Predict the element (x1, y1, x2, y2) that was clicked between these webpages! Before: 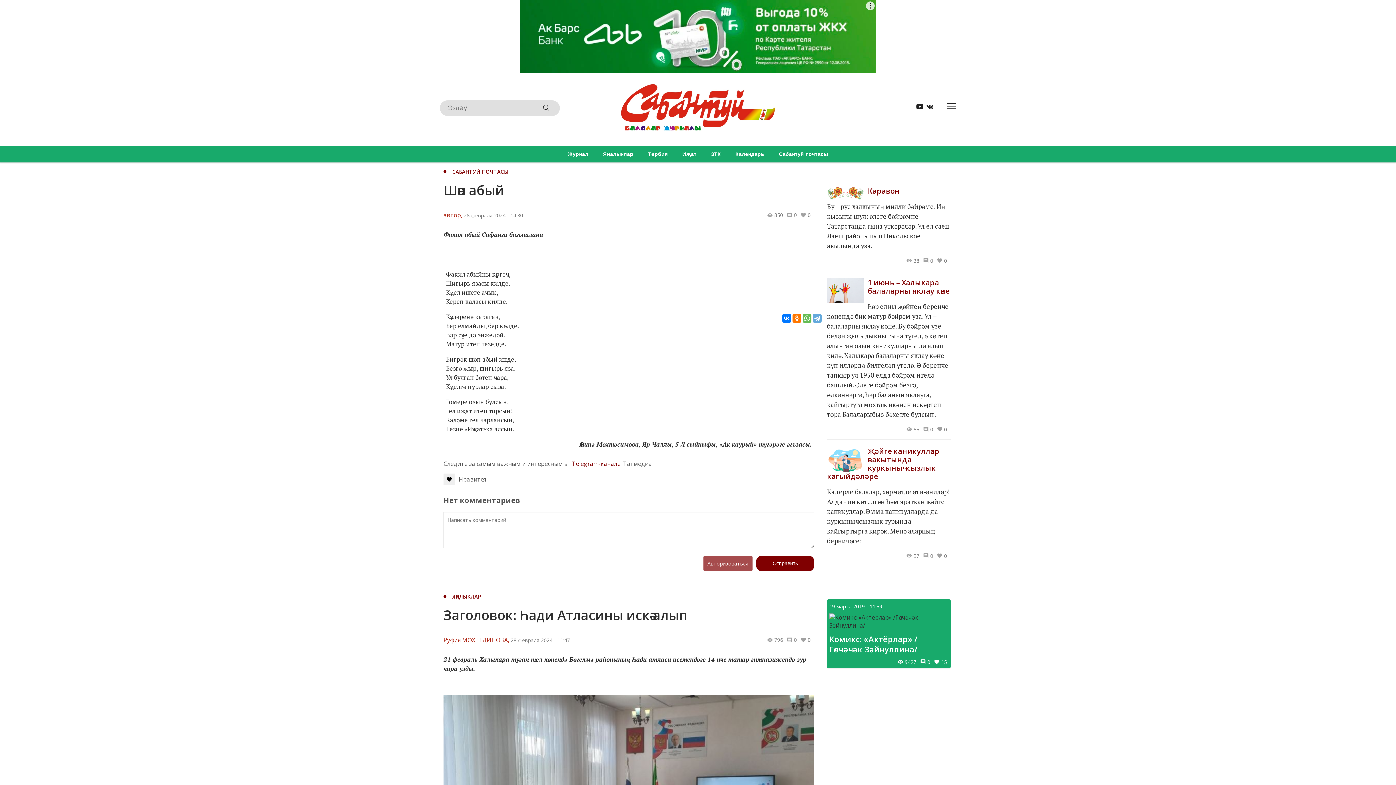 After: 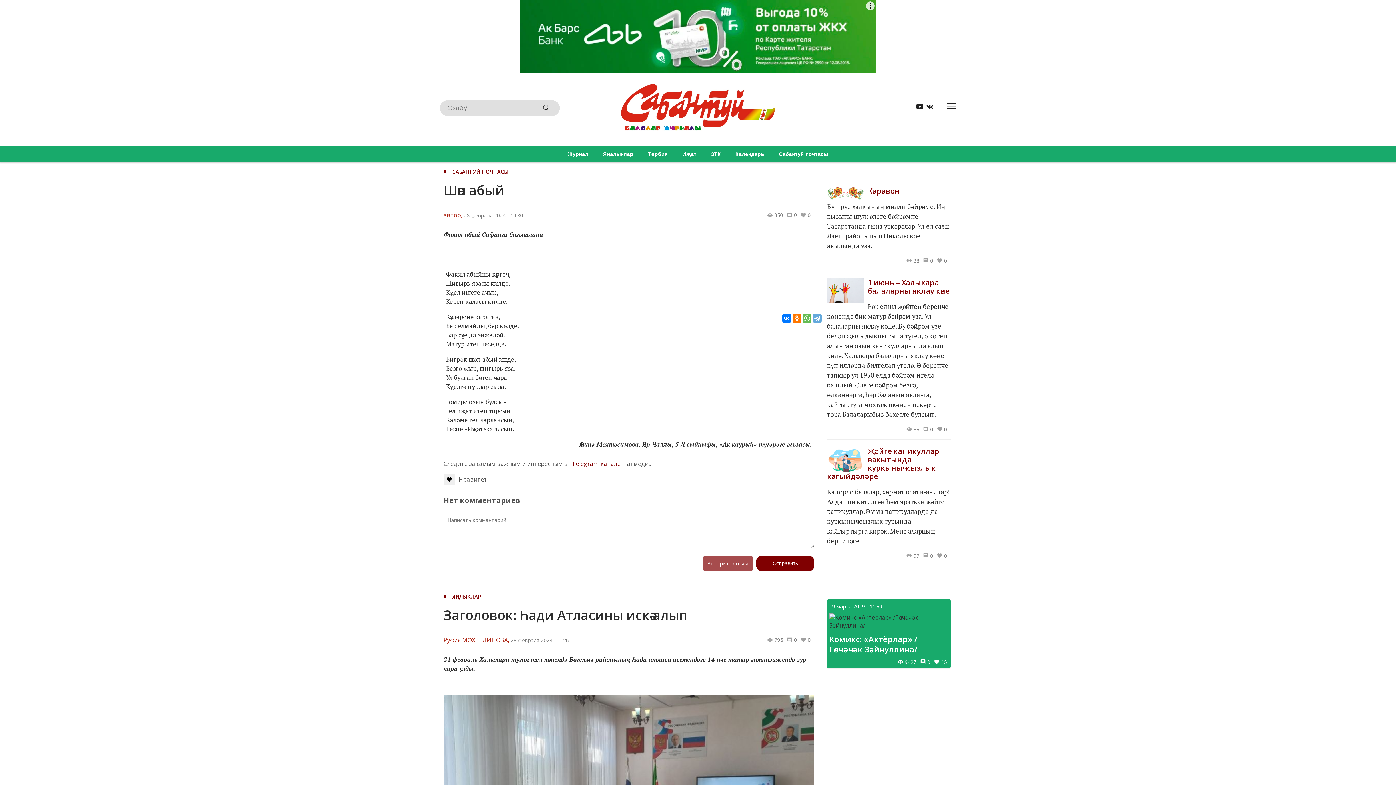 Action: bbox: (922, 102, 932, 114)